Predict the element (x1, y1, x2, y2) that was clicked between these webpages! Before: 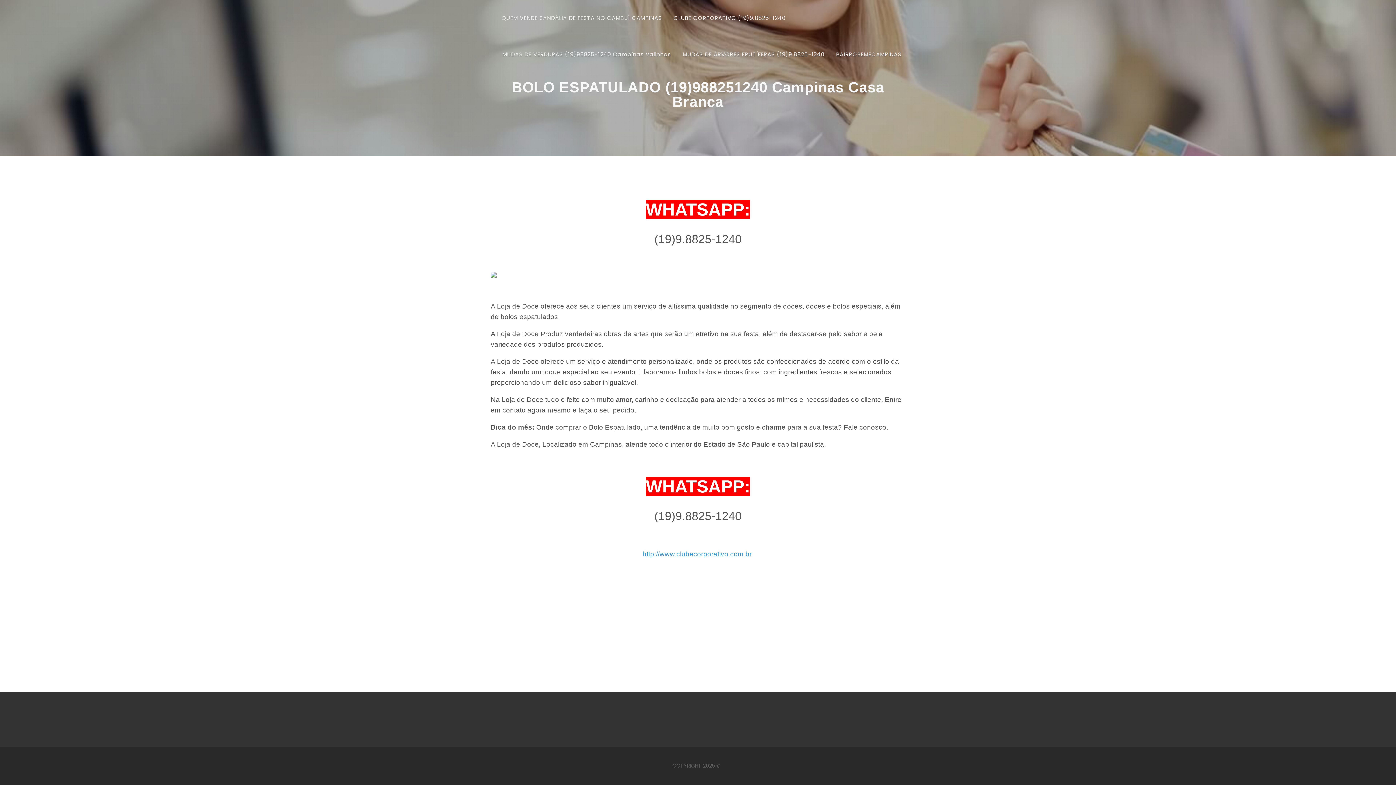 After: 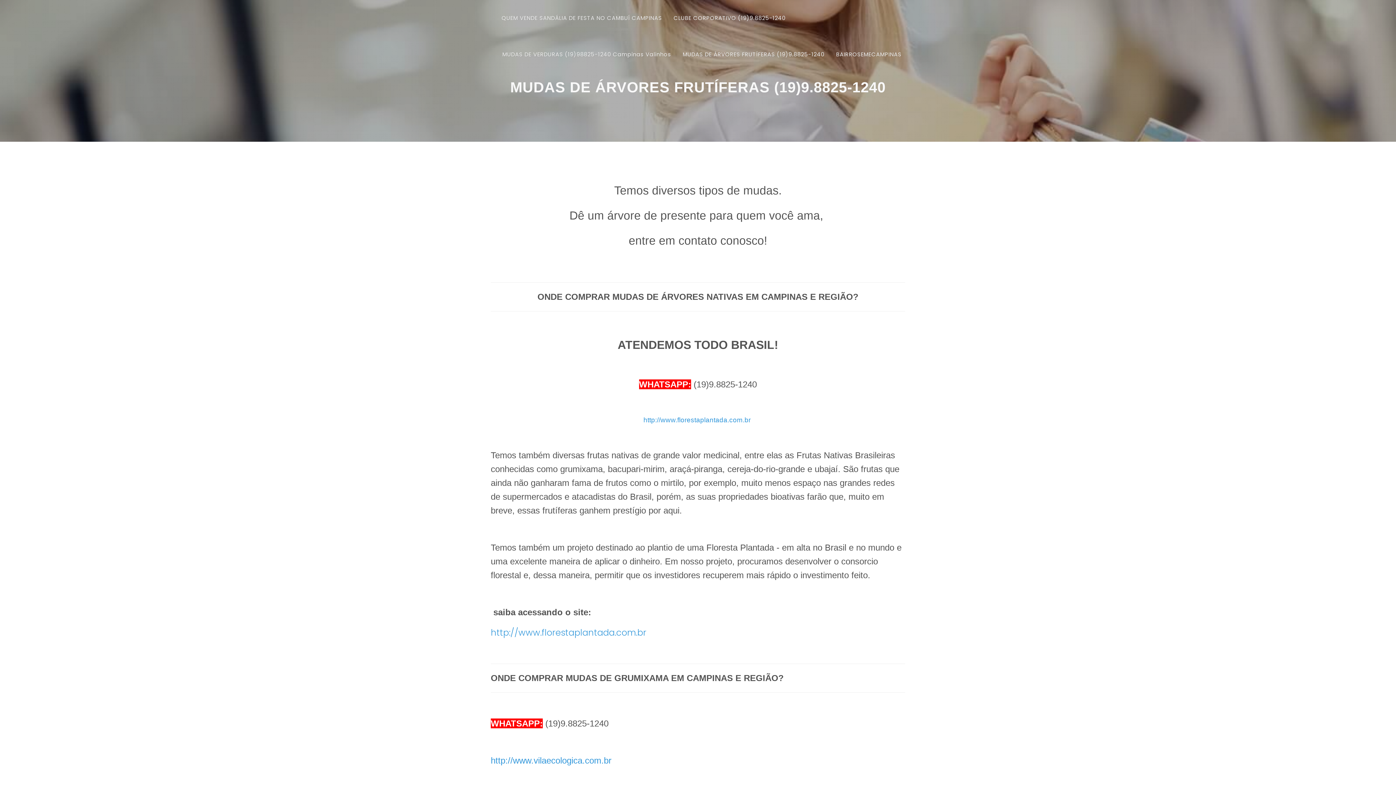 Action: label: MUDAS DE ÁRVORES FRUTÍFERAS (19)9.8825-1240 bbox: (672, 36, 824, 72)